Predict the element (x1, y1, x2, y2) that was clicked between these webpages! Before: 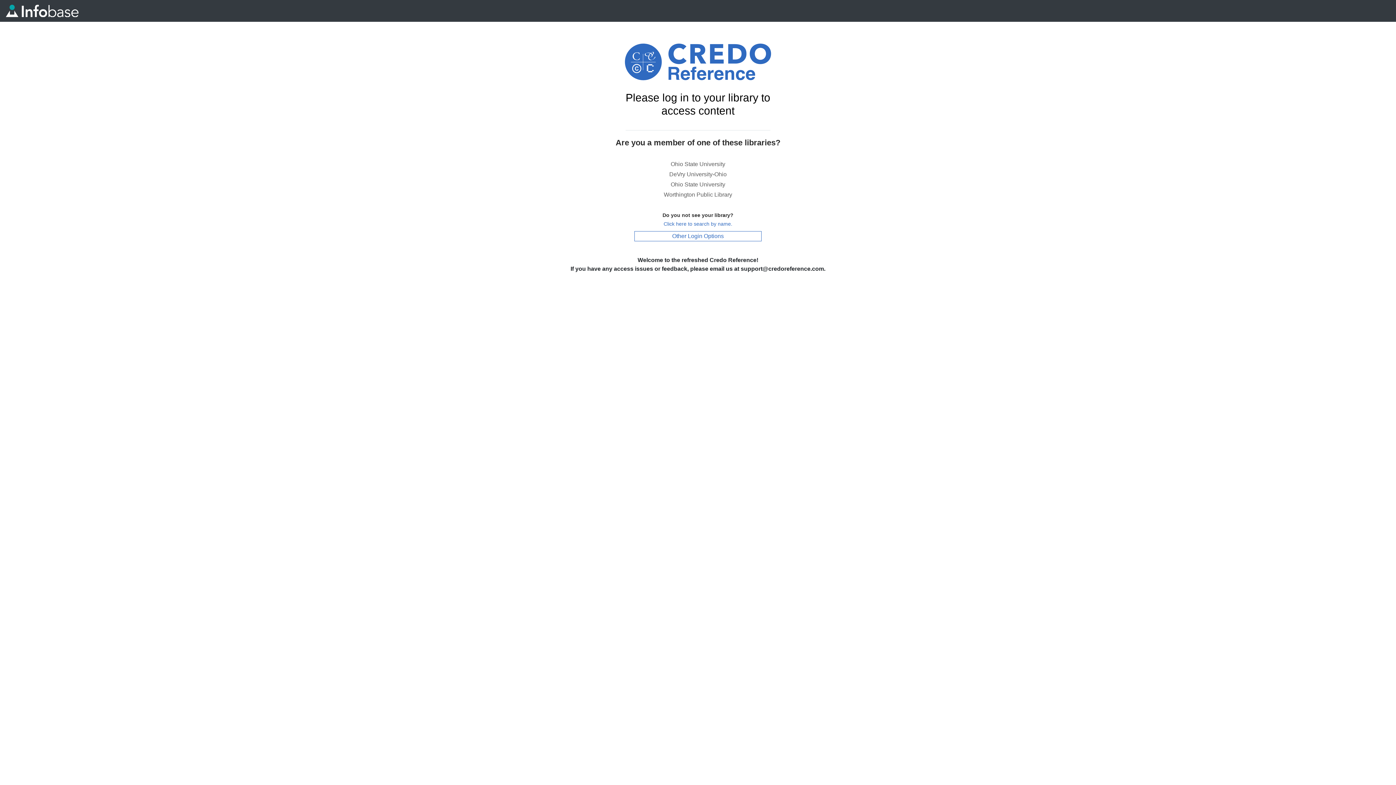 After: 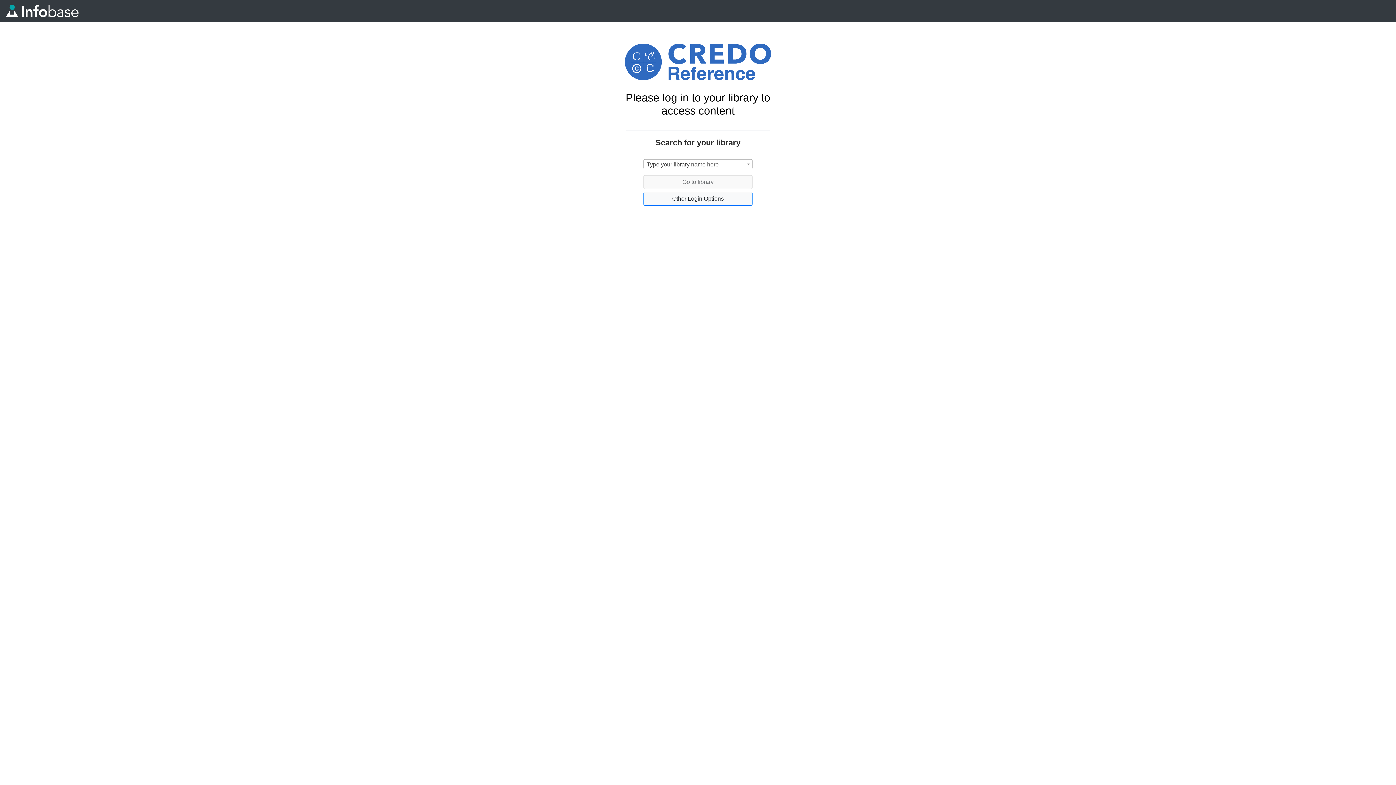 Action: bbox: (663, 220, 732, 226) label: Click here to search by name.